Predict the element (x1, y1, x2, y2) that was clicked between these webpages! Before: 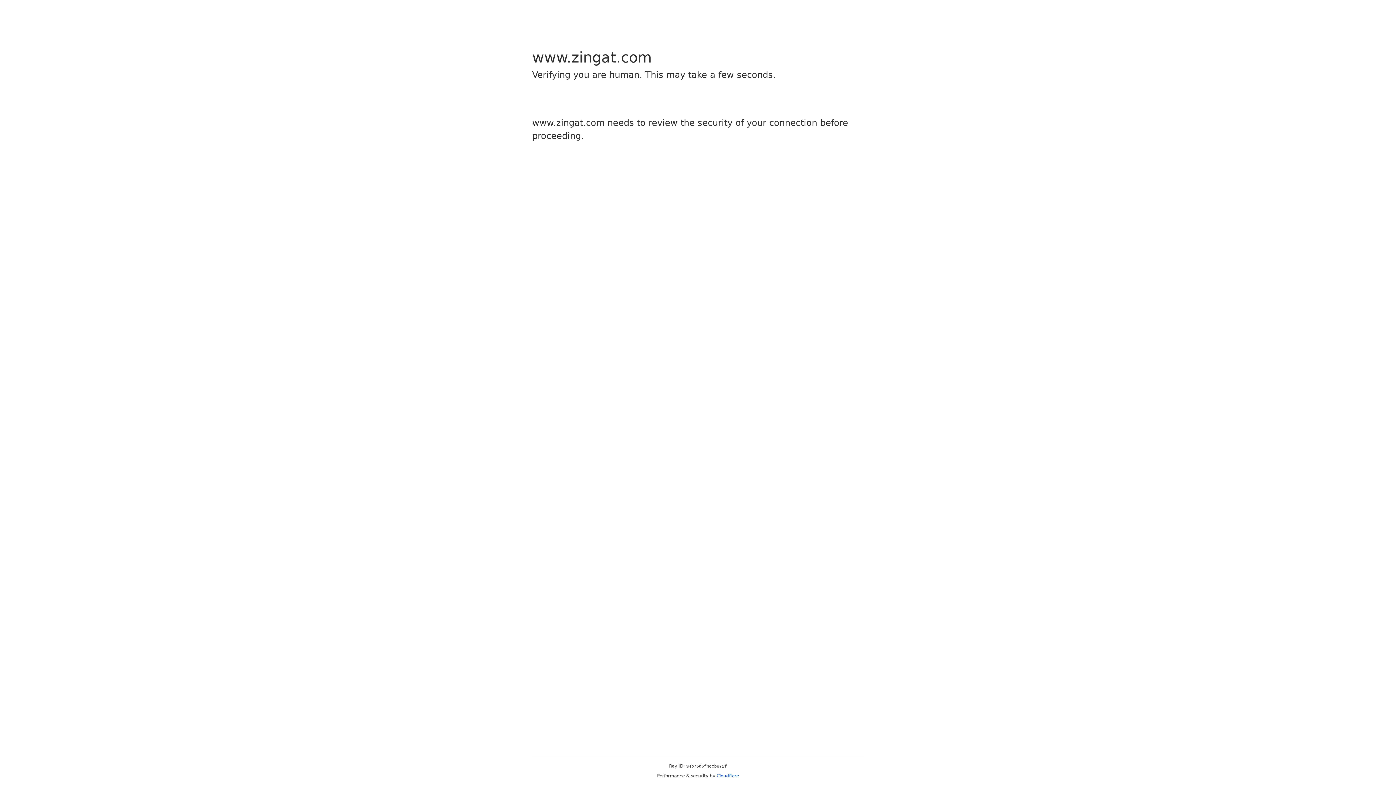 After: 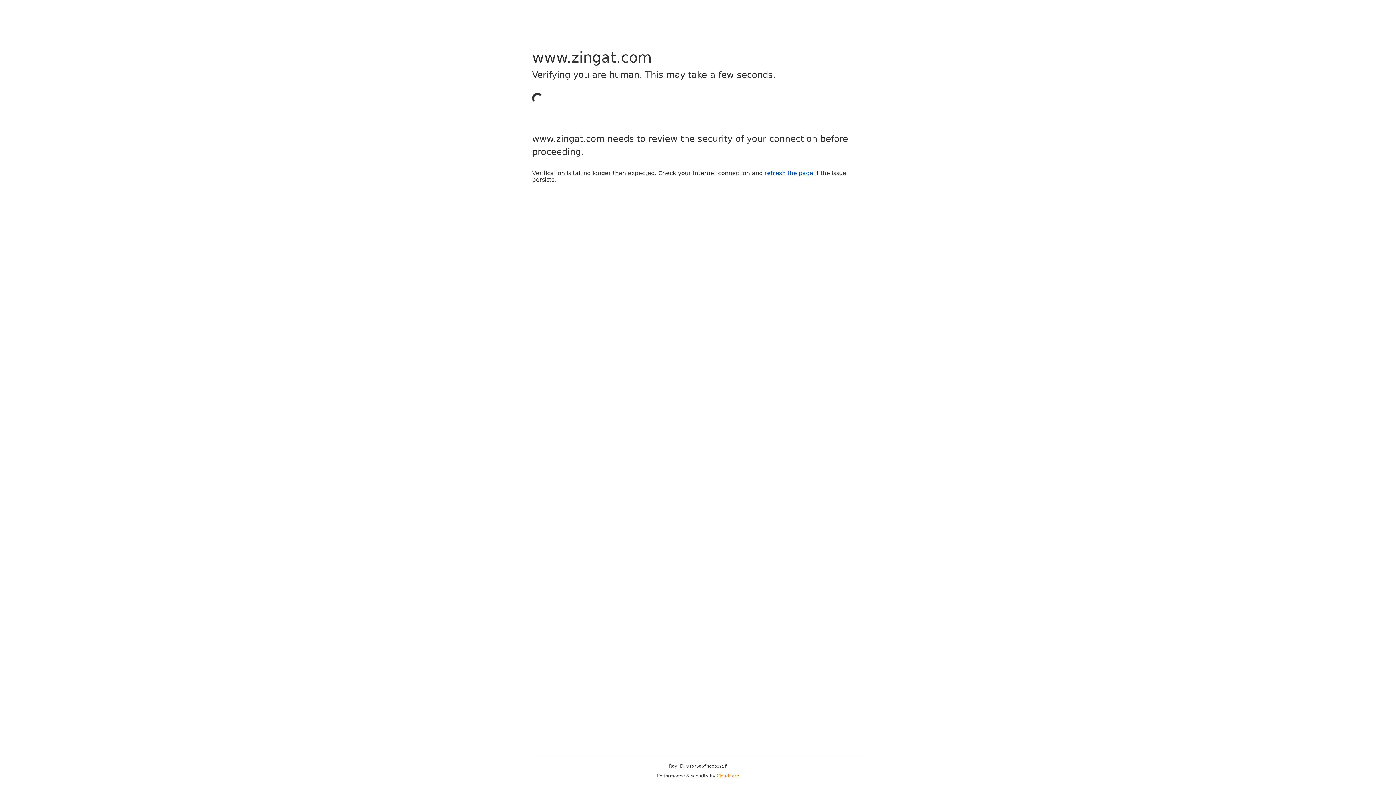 Action: bbox: (716, 773, 739, 778) label: Cloudflare